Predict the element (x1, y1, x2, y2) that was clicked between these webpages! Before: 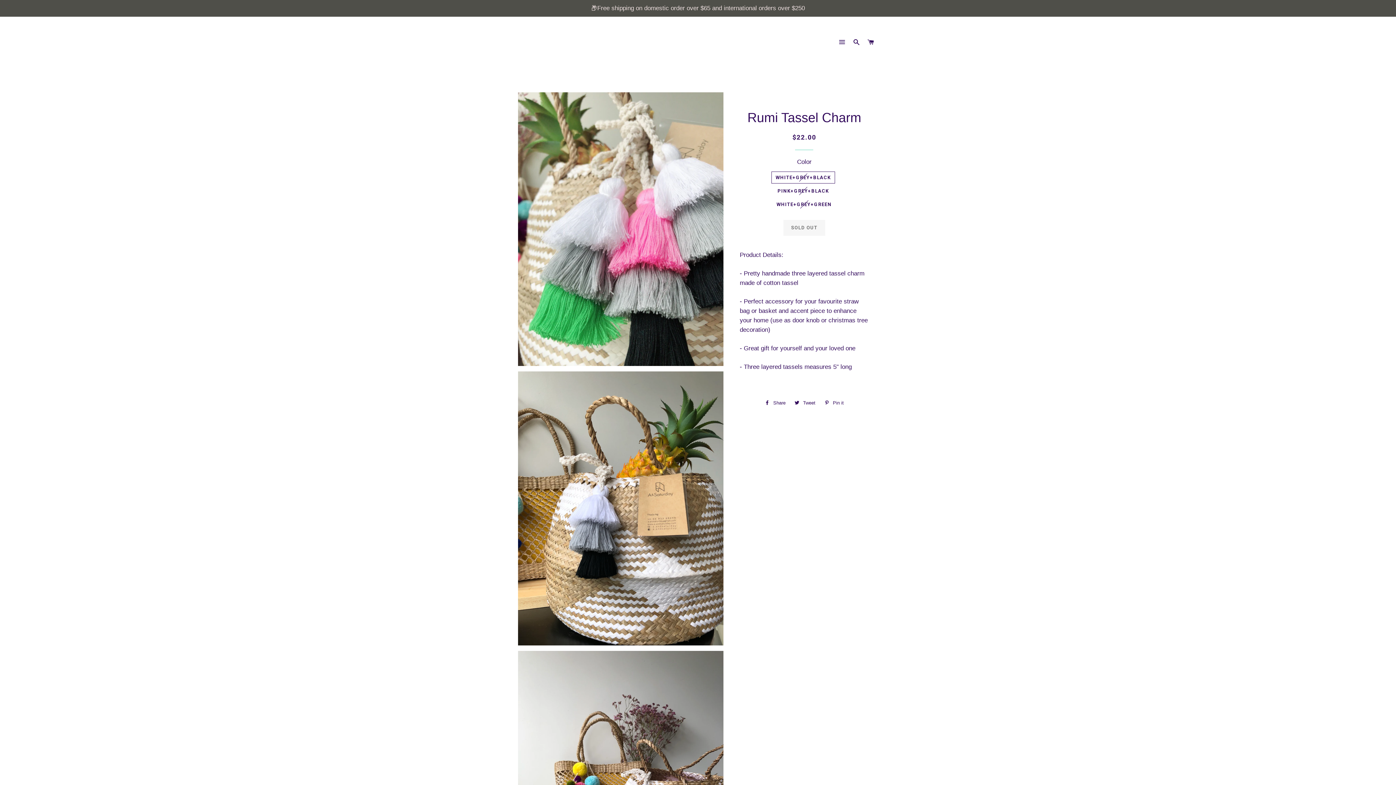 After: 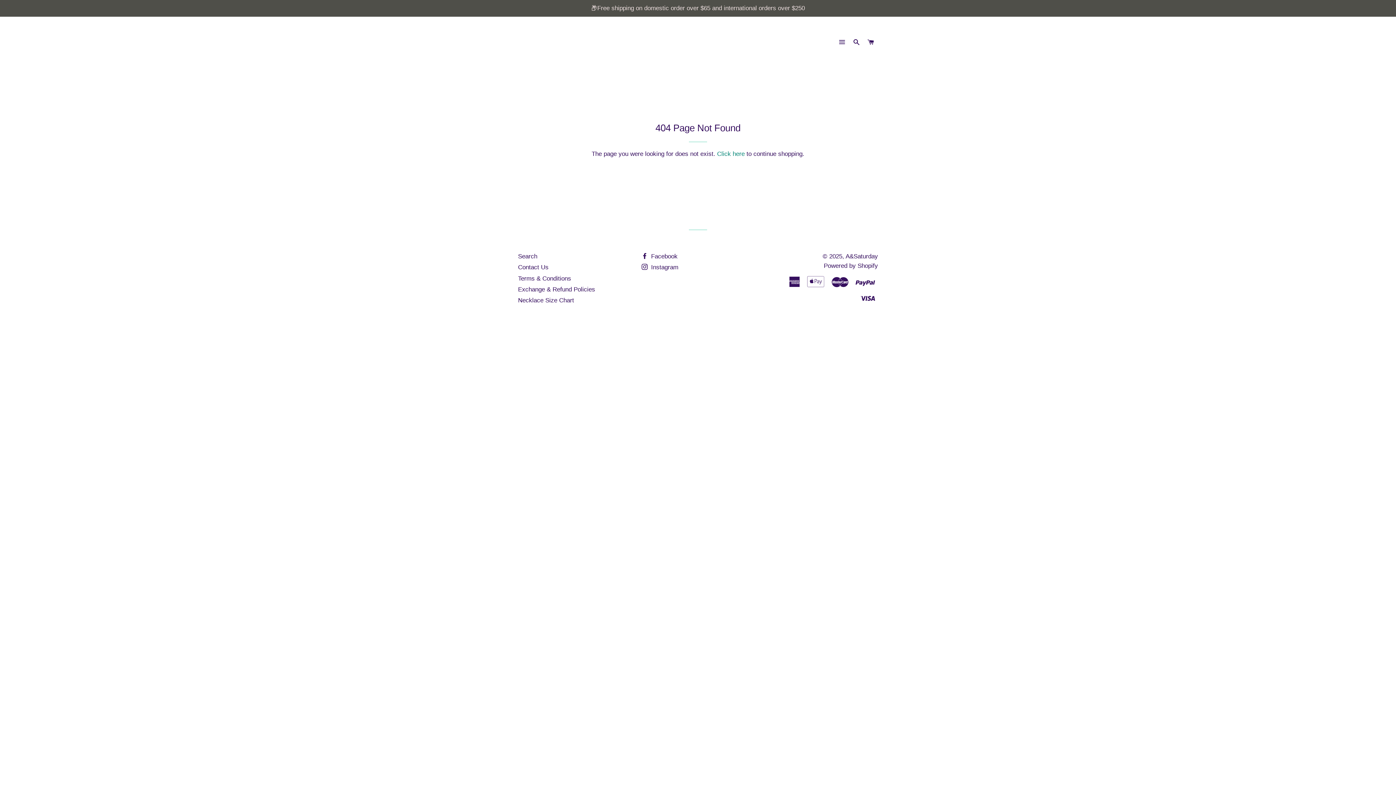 Action: label: 📦Free shipping on domestic order over $65 and international orders over $250 bbox: (0, 0, 1396, 16)